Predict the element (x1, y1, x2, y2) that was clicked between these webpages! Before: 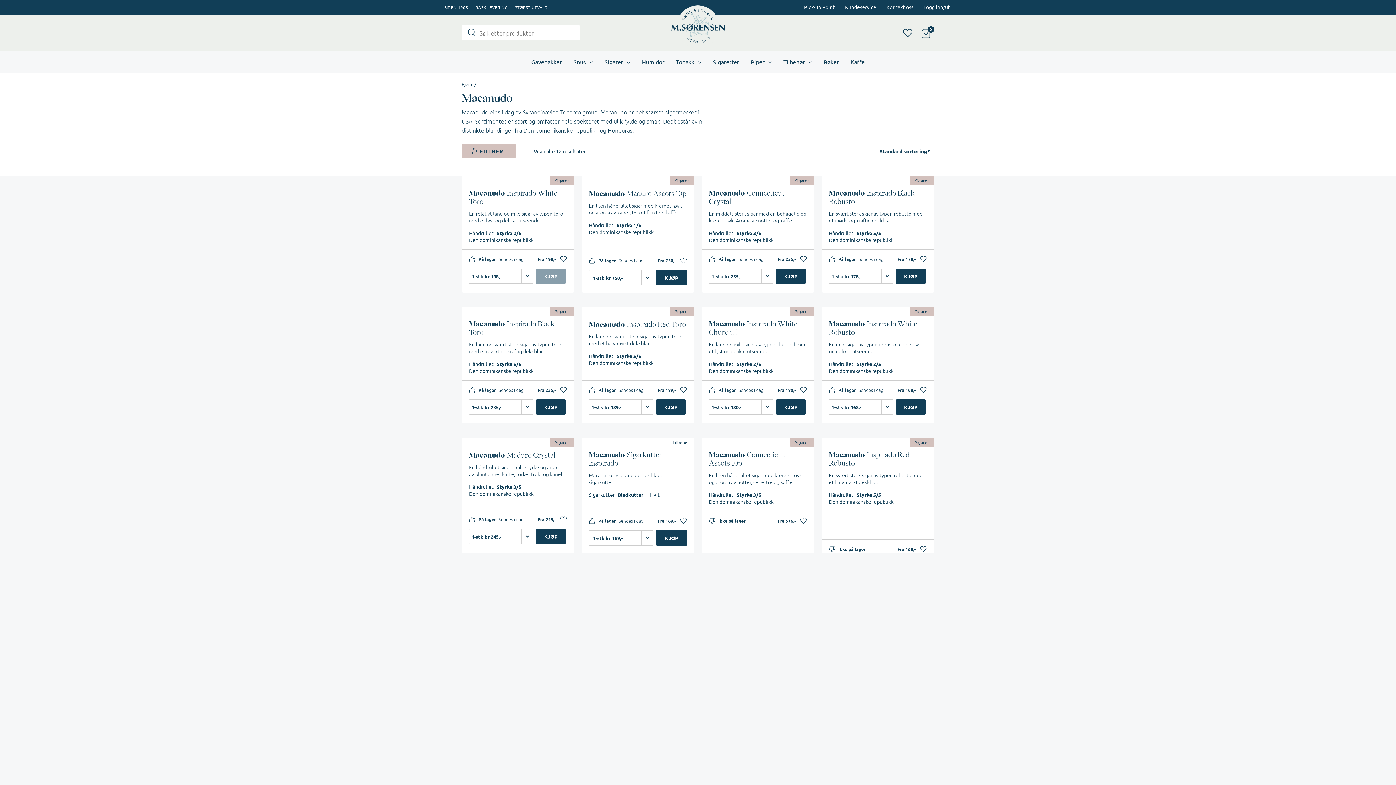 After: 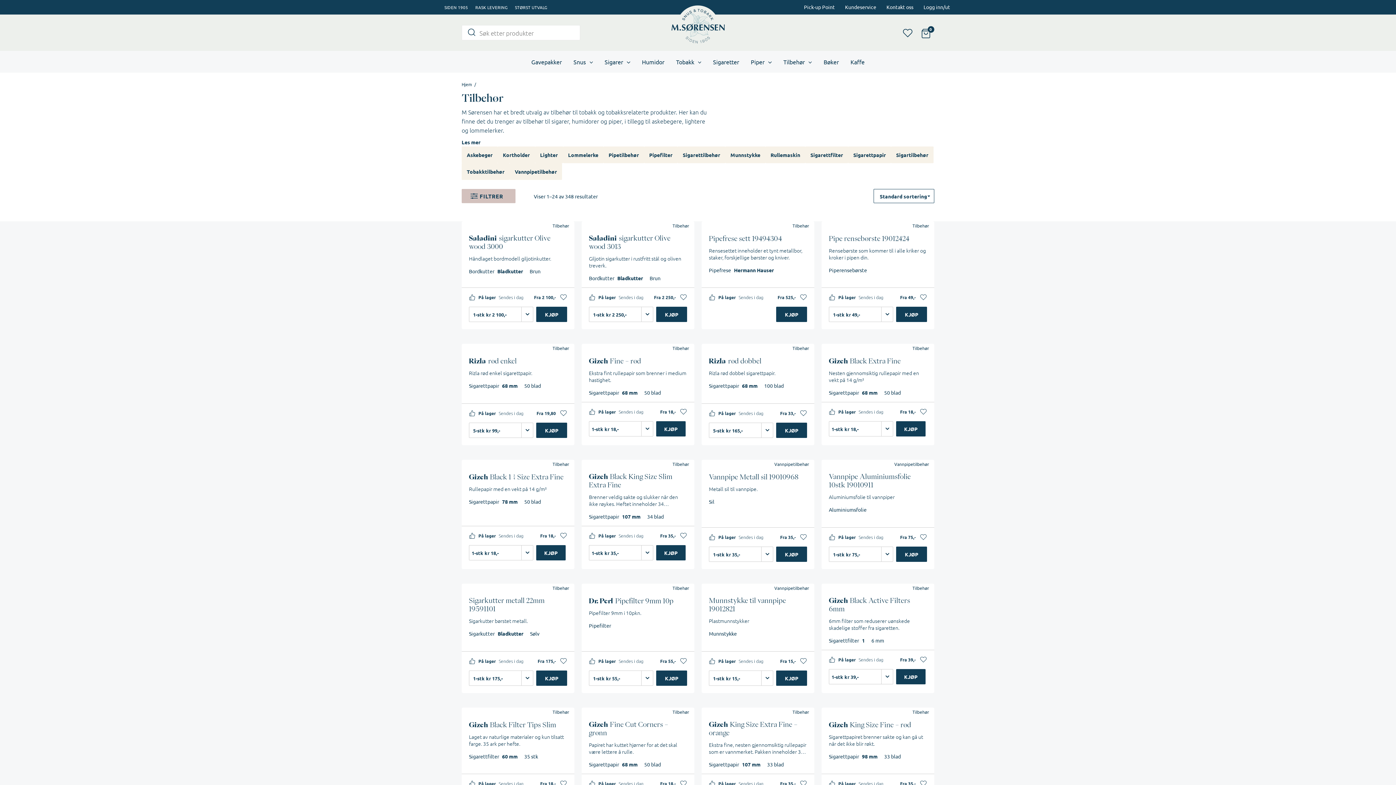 Action: label: Tilbehør bbox: (672, 439, 689, 445)